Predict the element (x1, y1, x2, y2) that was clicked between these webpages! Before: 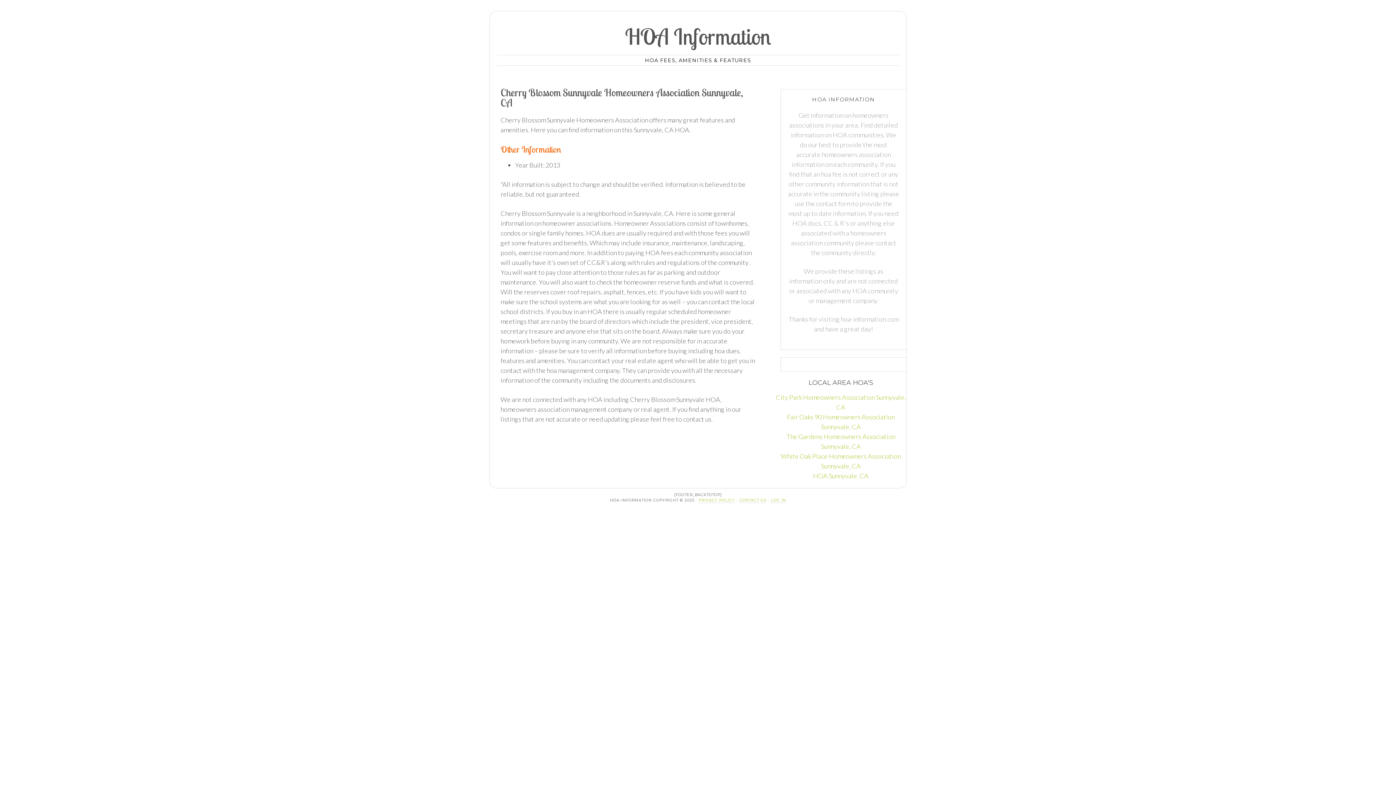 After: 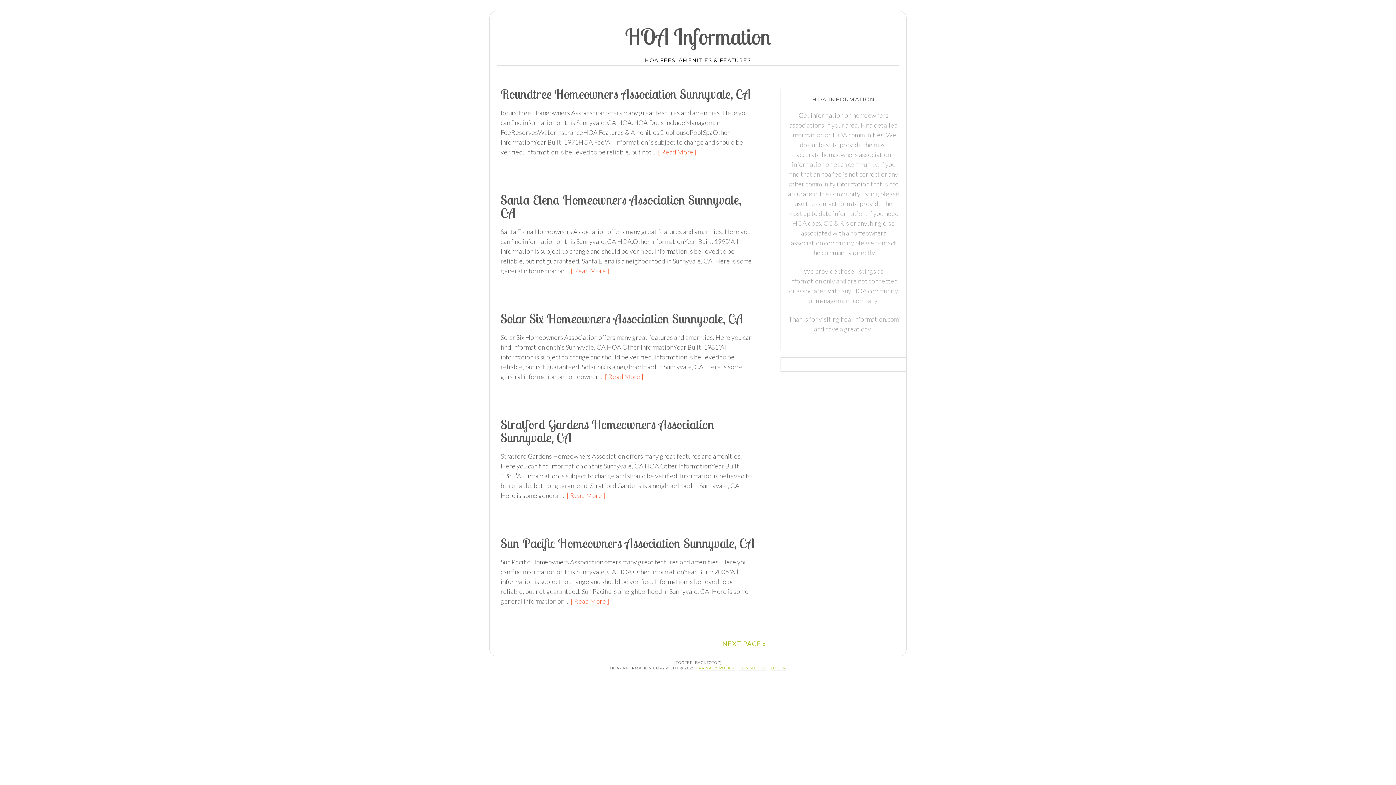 Action: label: HOA Sunnyvale, CA bbox: (813, 472, 868, 480)